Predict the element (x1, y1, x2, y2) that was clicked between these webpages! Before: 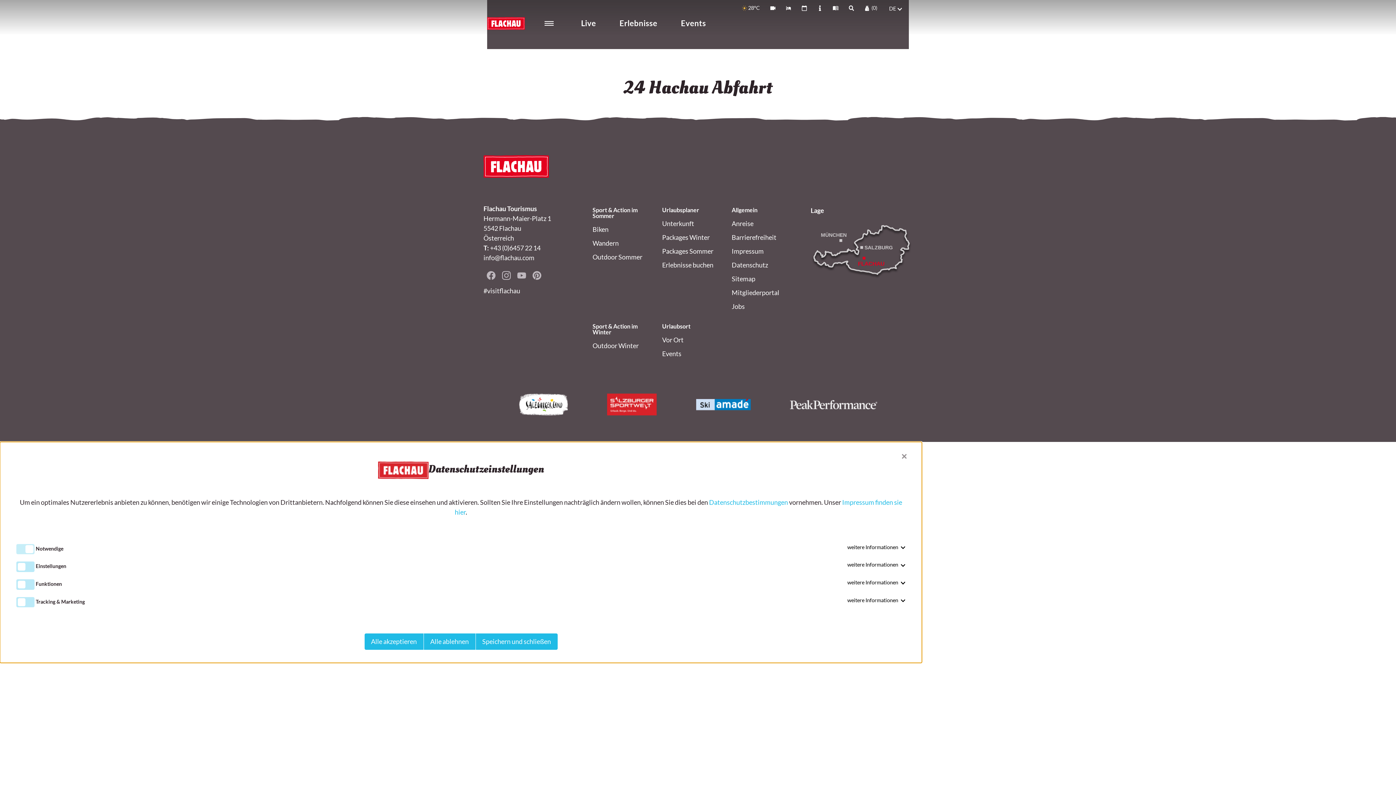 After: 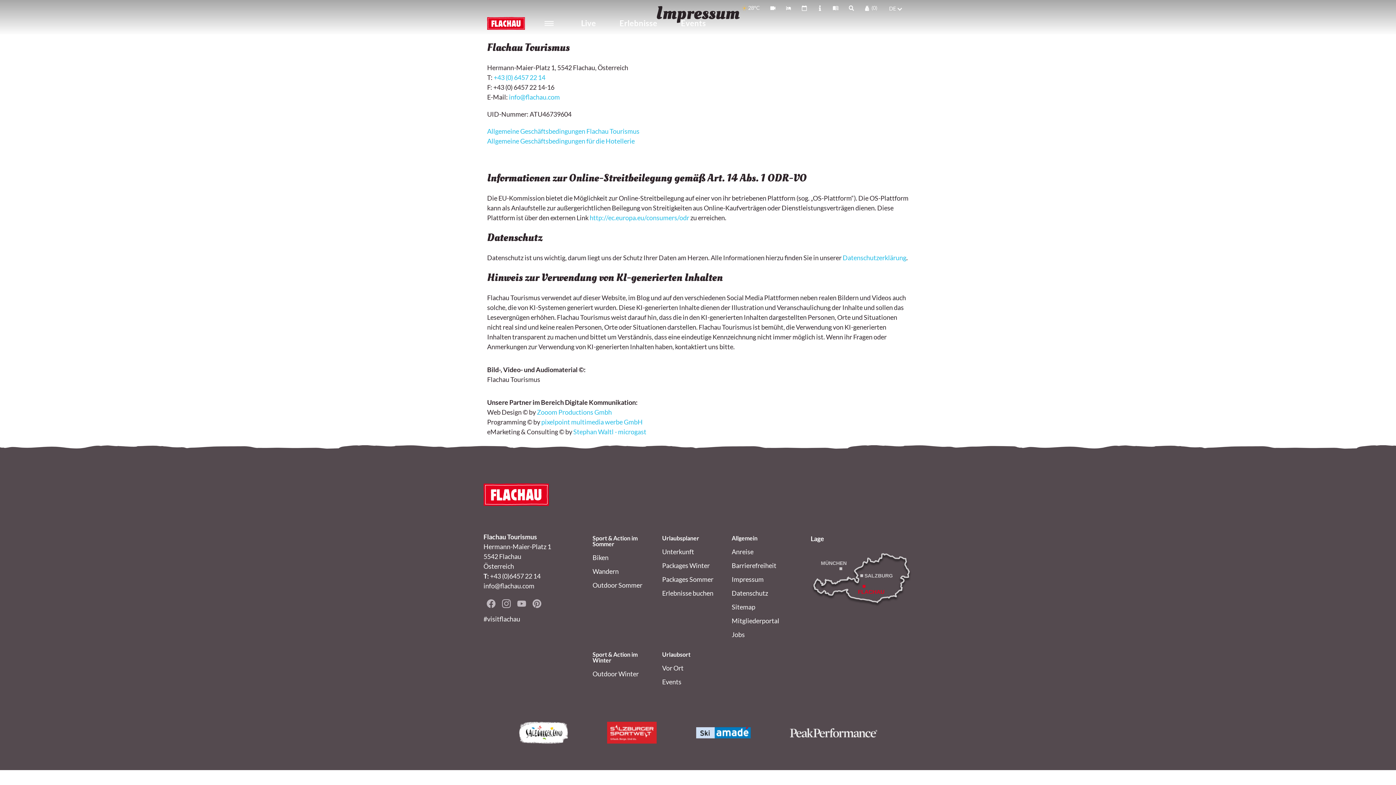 Action: label: Impressum bbox: (731, 244, 801, 257)